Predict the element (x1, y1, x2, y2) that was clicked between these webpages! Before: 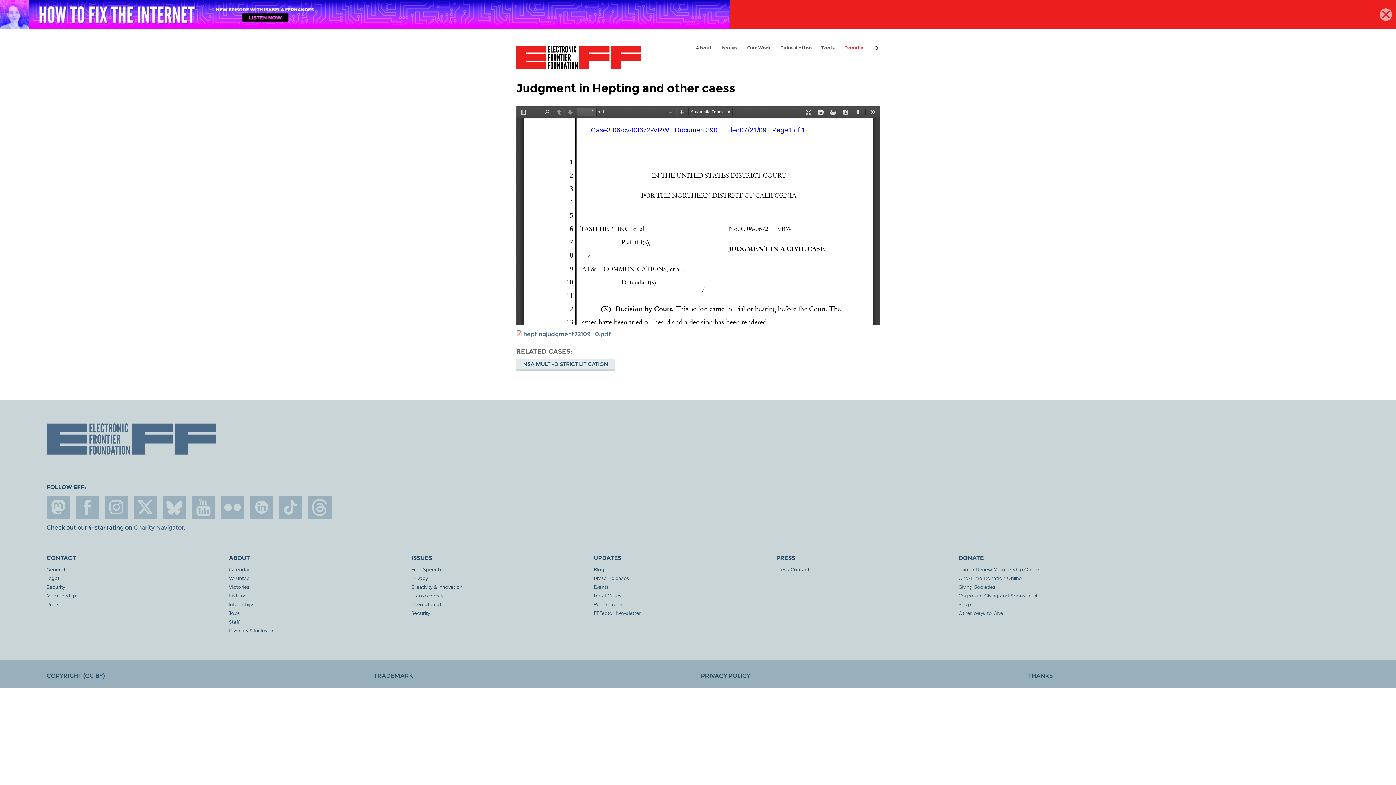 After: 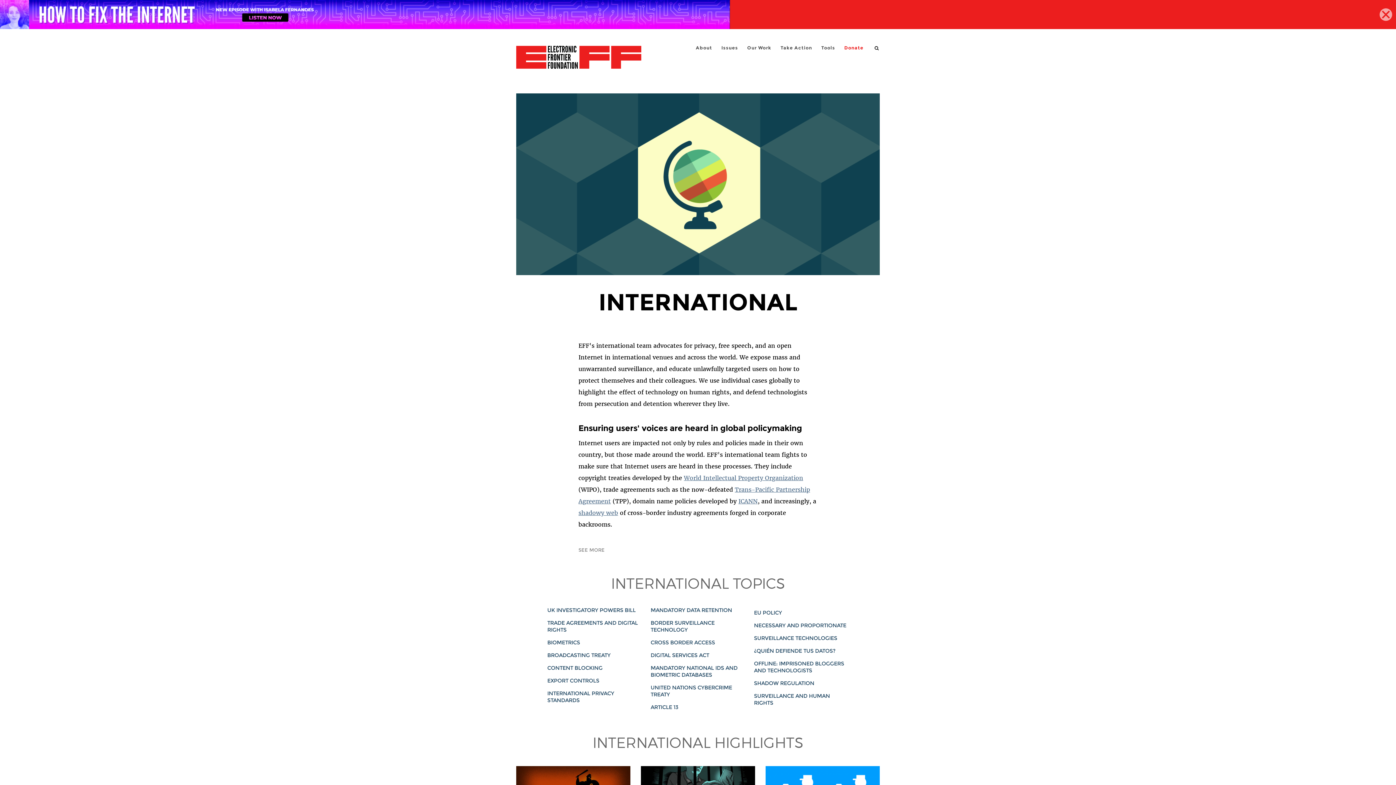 Action: label: International bbox: (411, 601, 593, 607)